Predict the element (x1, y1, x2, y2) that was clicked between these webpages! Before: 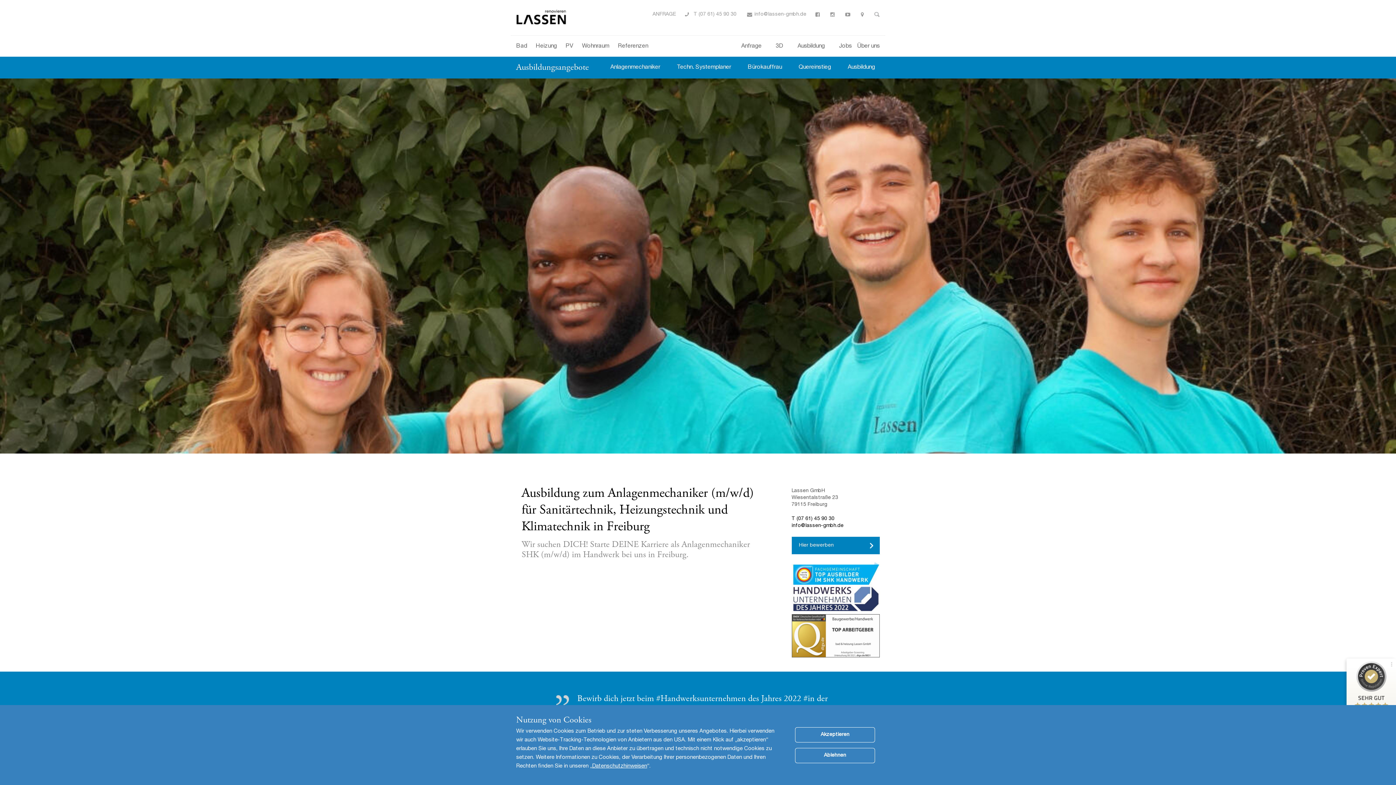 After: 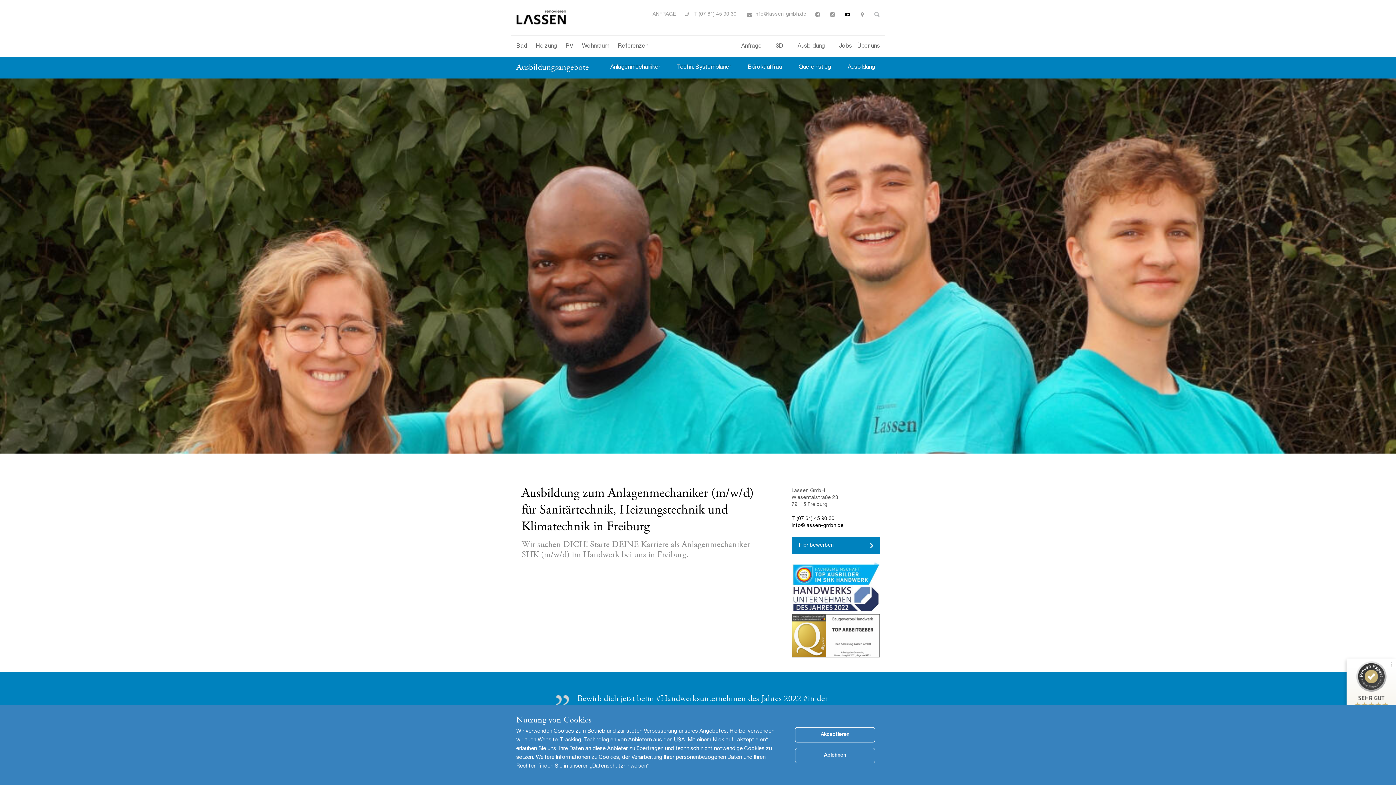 Action: bbox: (845, 12, 852, 17) label:  